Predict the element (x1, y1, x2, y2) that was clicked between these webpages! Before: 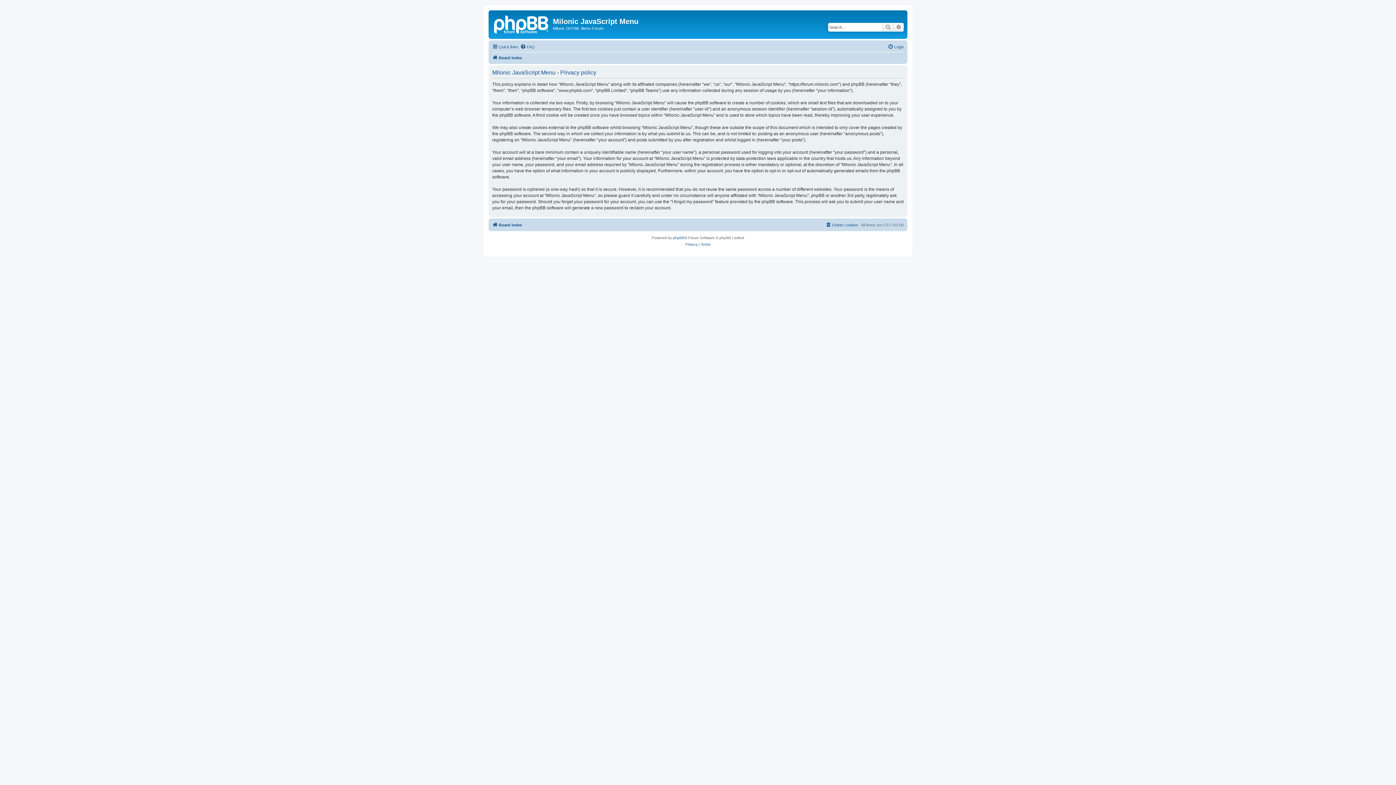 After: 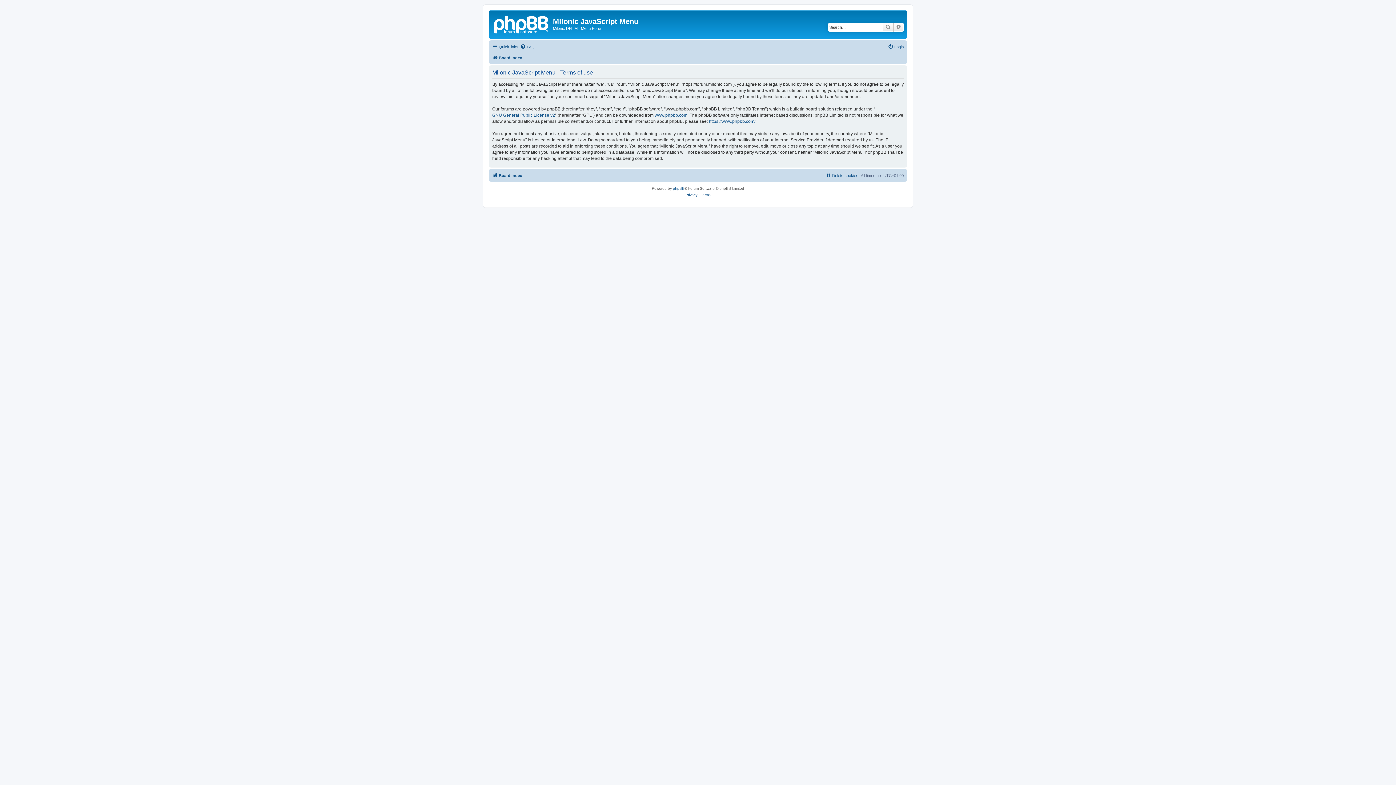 Action: bbox: (700, 241, 710, 247) label: Terms